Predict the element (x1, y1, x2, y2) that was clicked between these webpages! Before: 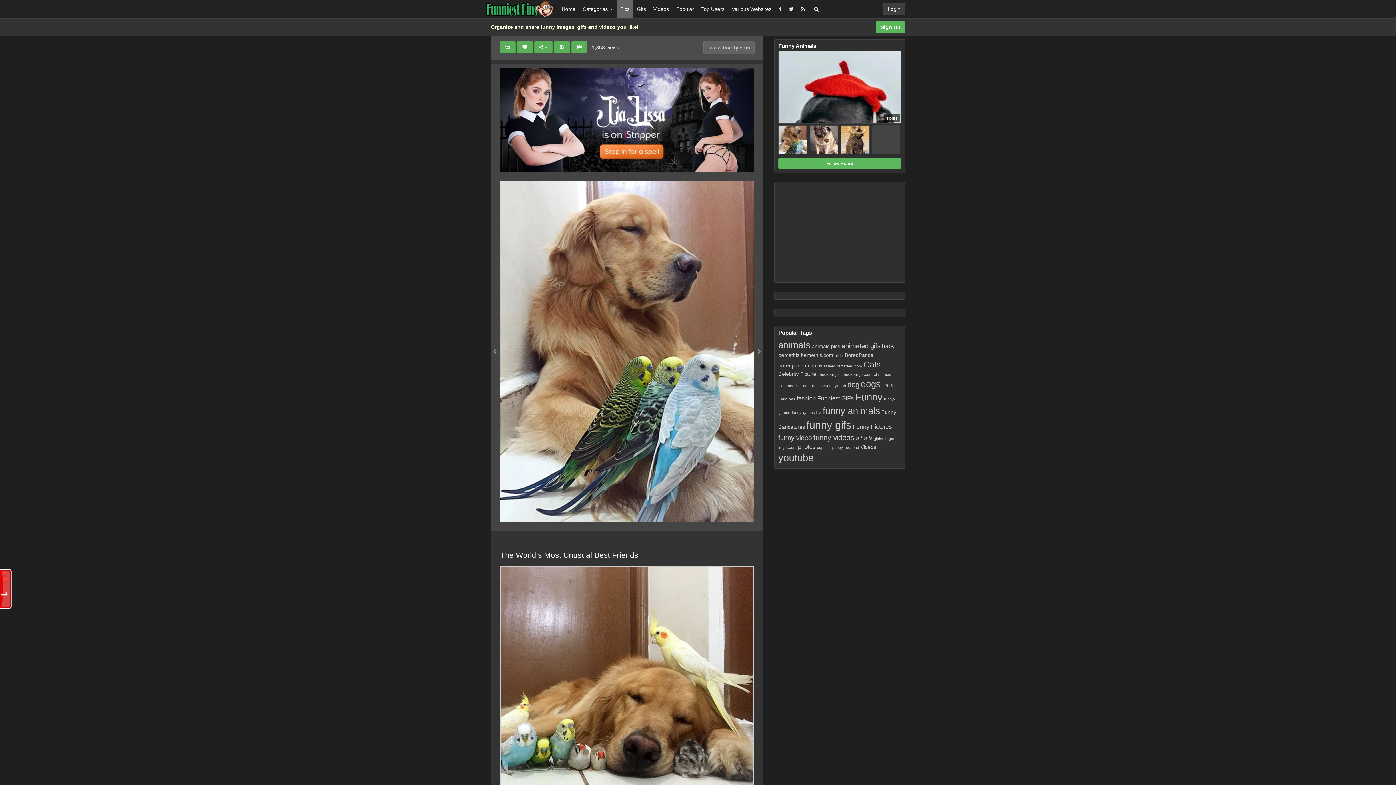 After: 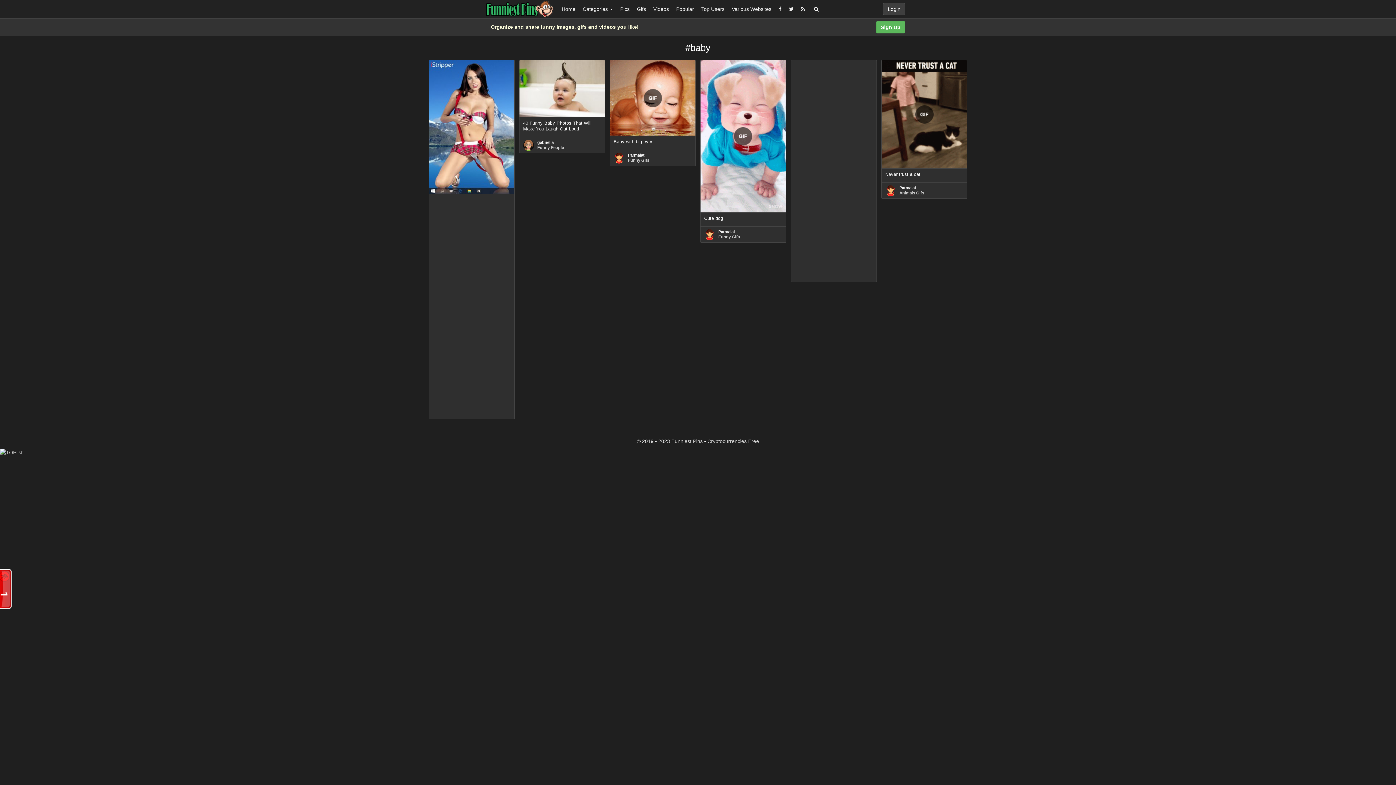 Action: label: baby (4 items) bbox: (882, 342, 894, 349)